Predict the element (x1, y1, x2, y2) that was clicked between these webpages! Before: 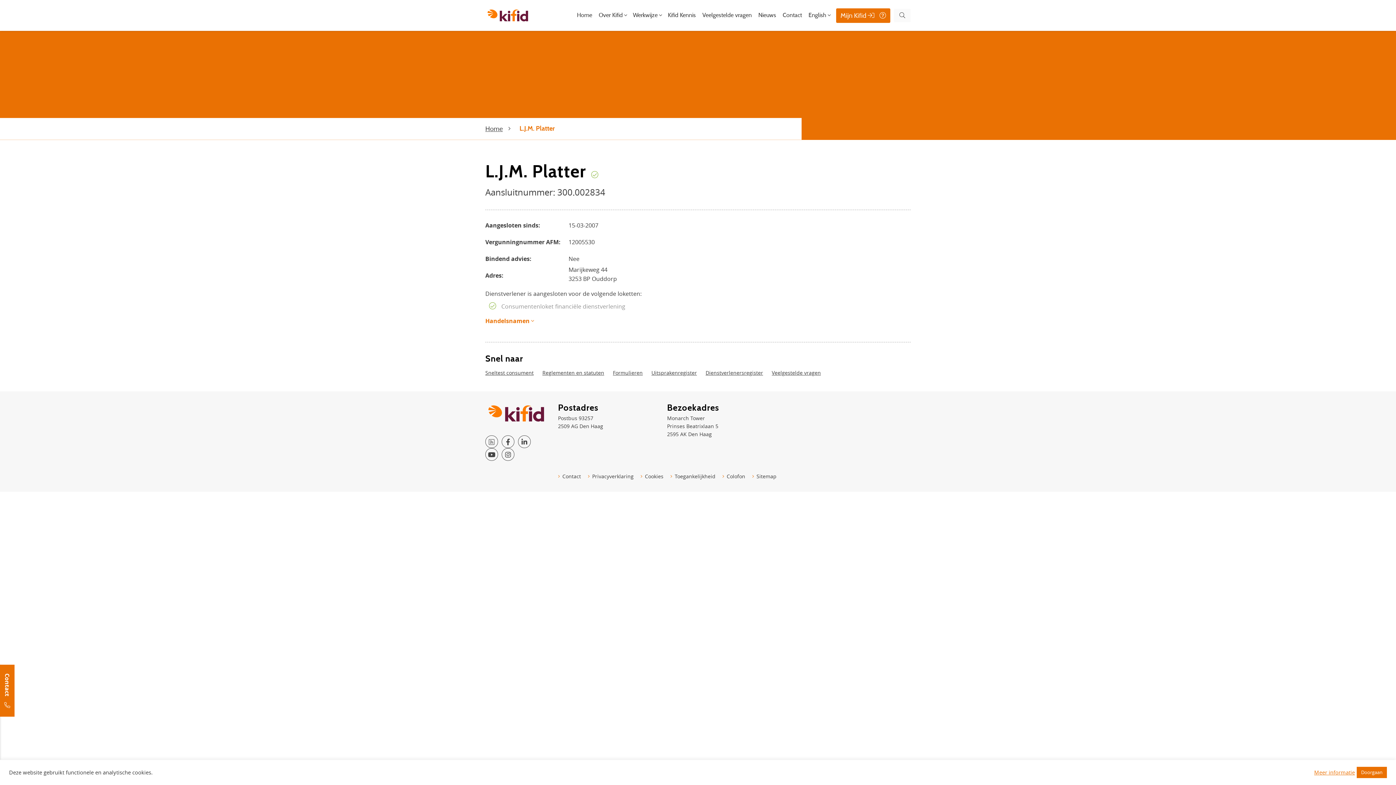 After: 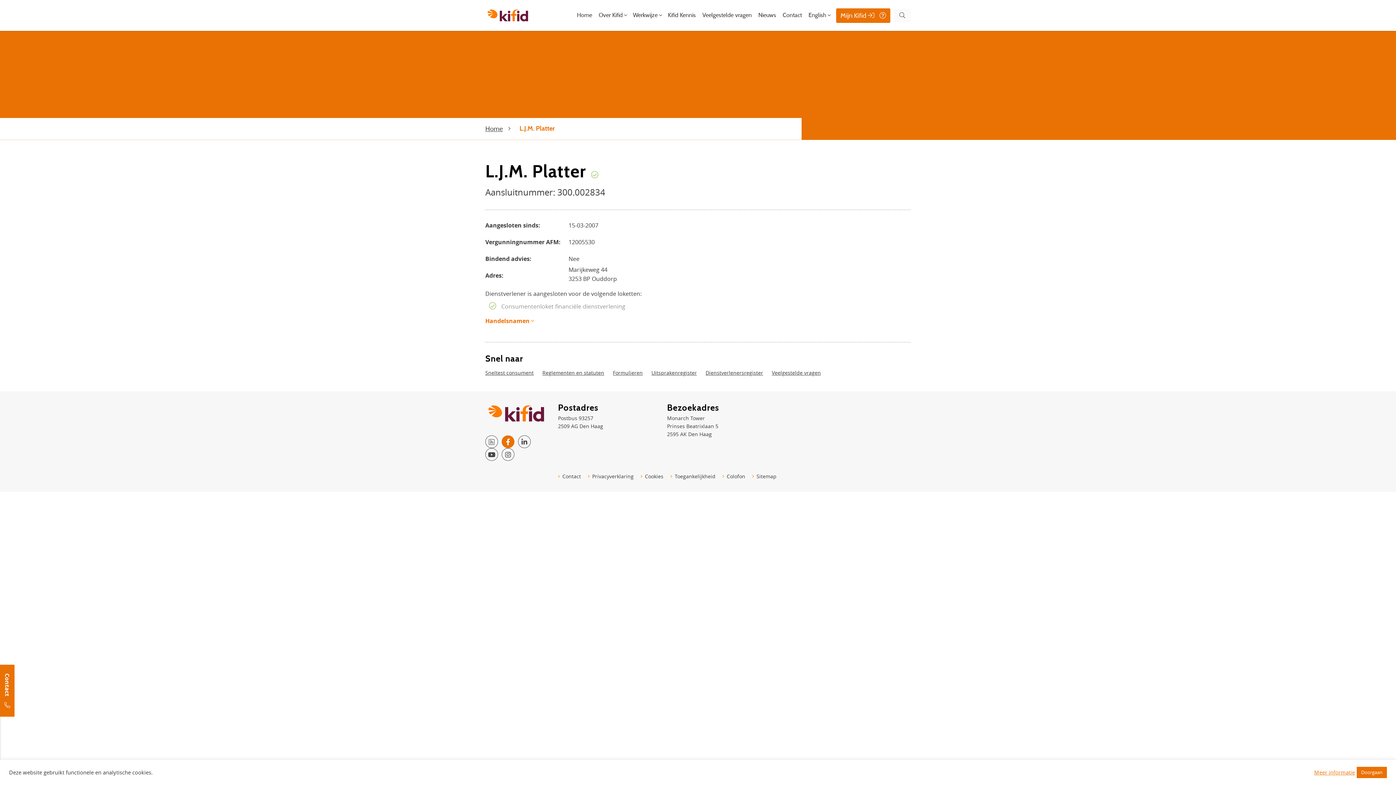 Action: label: Facebook Kifid bbox: (501, 435, 514, 448)